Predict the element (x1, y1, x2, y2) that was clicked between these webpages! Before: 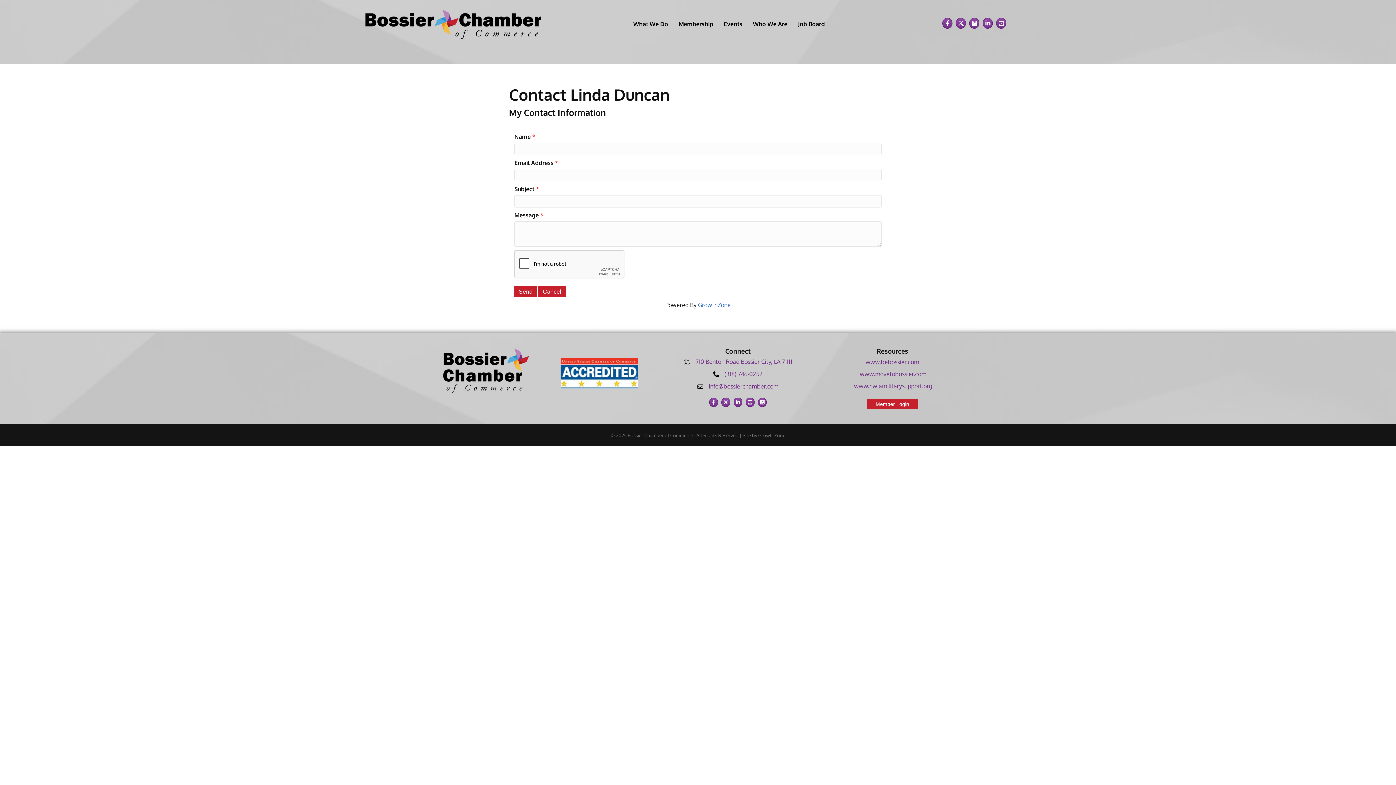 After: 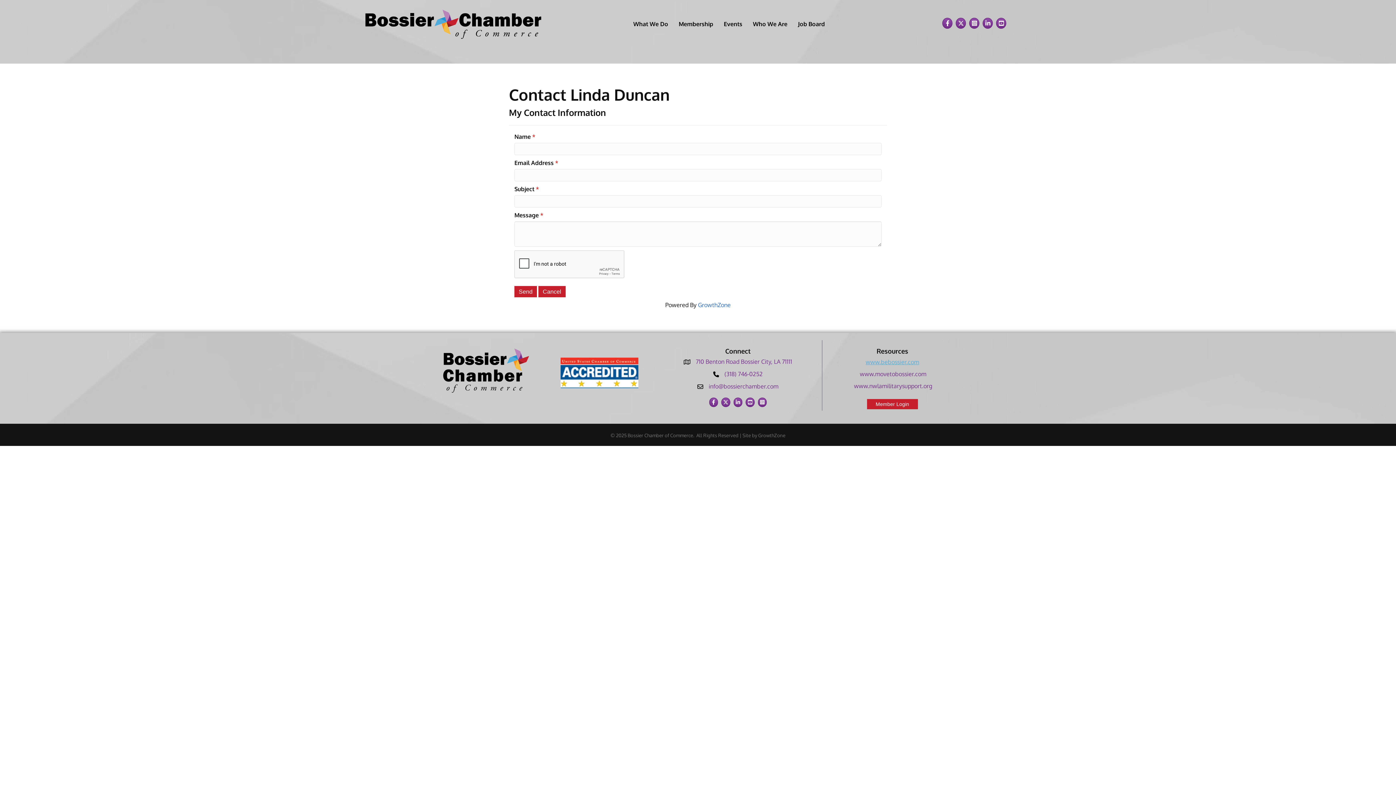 Action: bbox: (865, 358, 919, 365) label: www.bebossier.com